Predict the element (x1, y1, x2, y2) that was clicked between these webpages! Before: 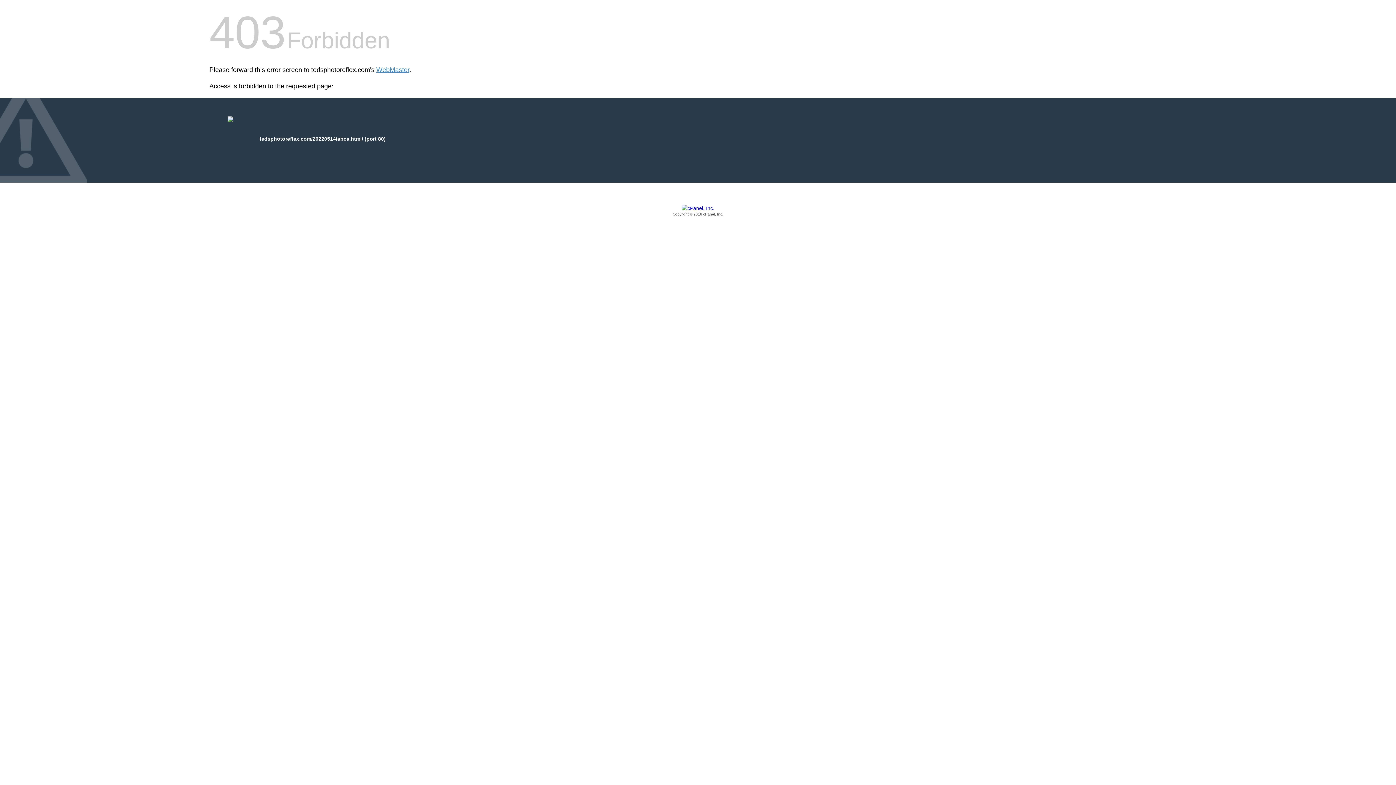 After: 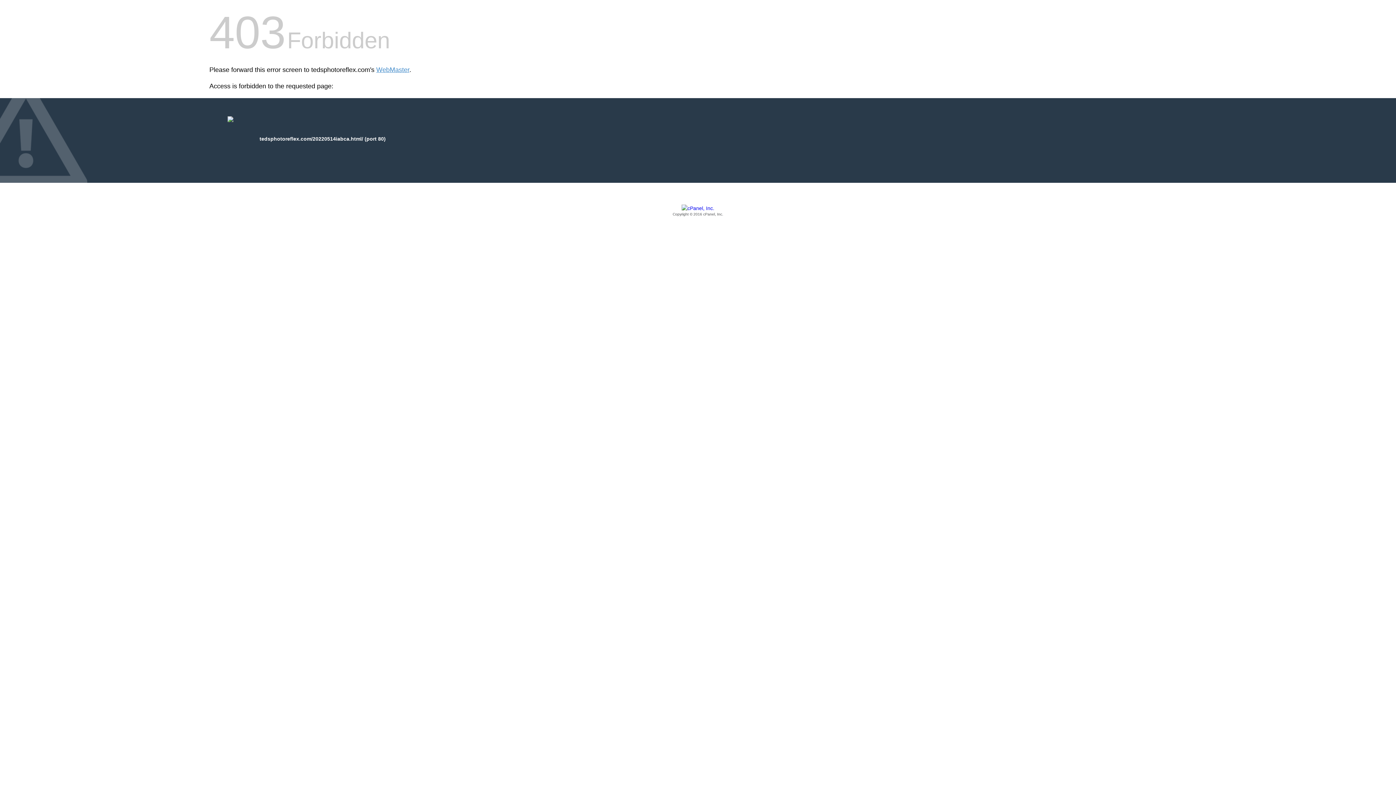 Action: bbox: (209, 205, 1186, 217) label: Copyright © 2016 cPanel, Inc.